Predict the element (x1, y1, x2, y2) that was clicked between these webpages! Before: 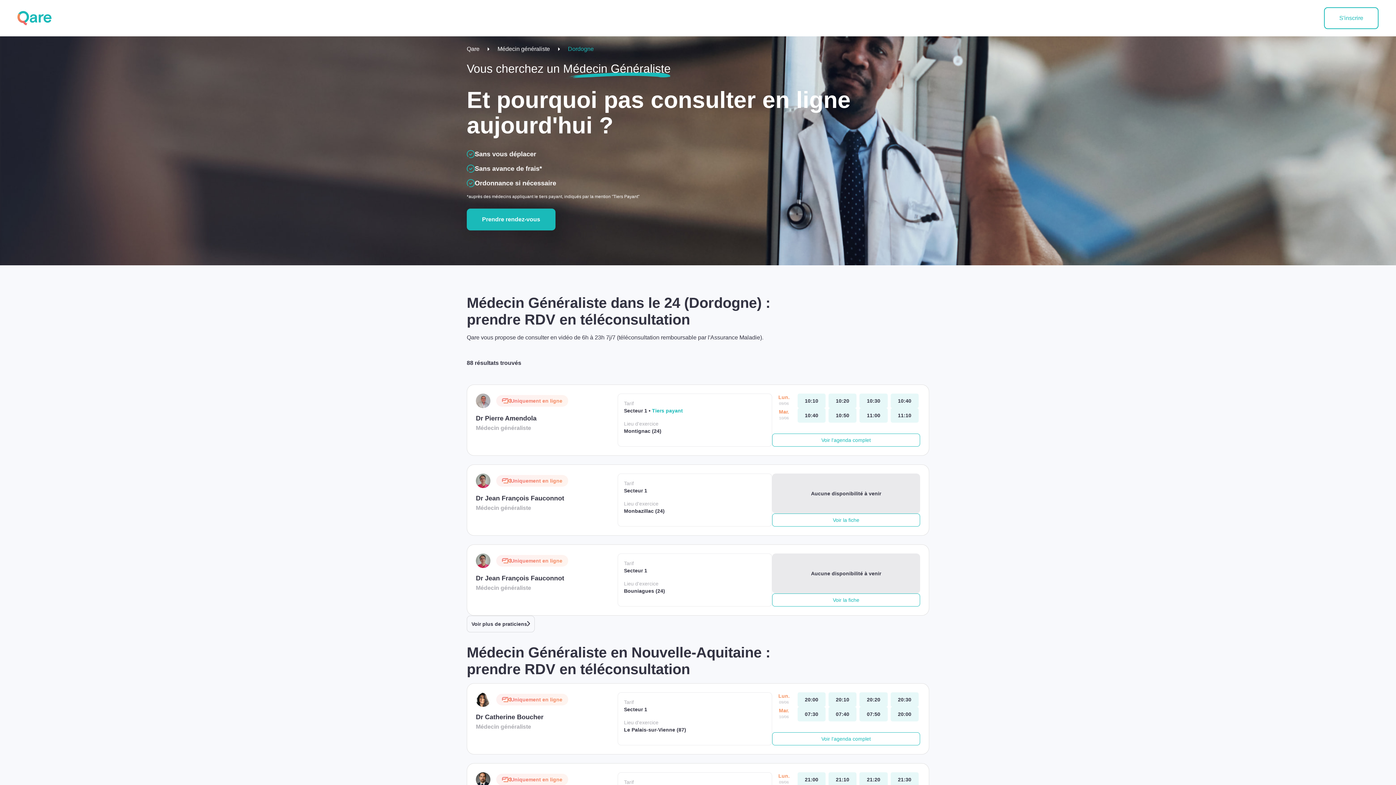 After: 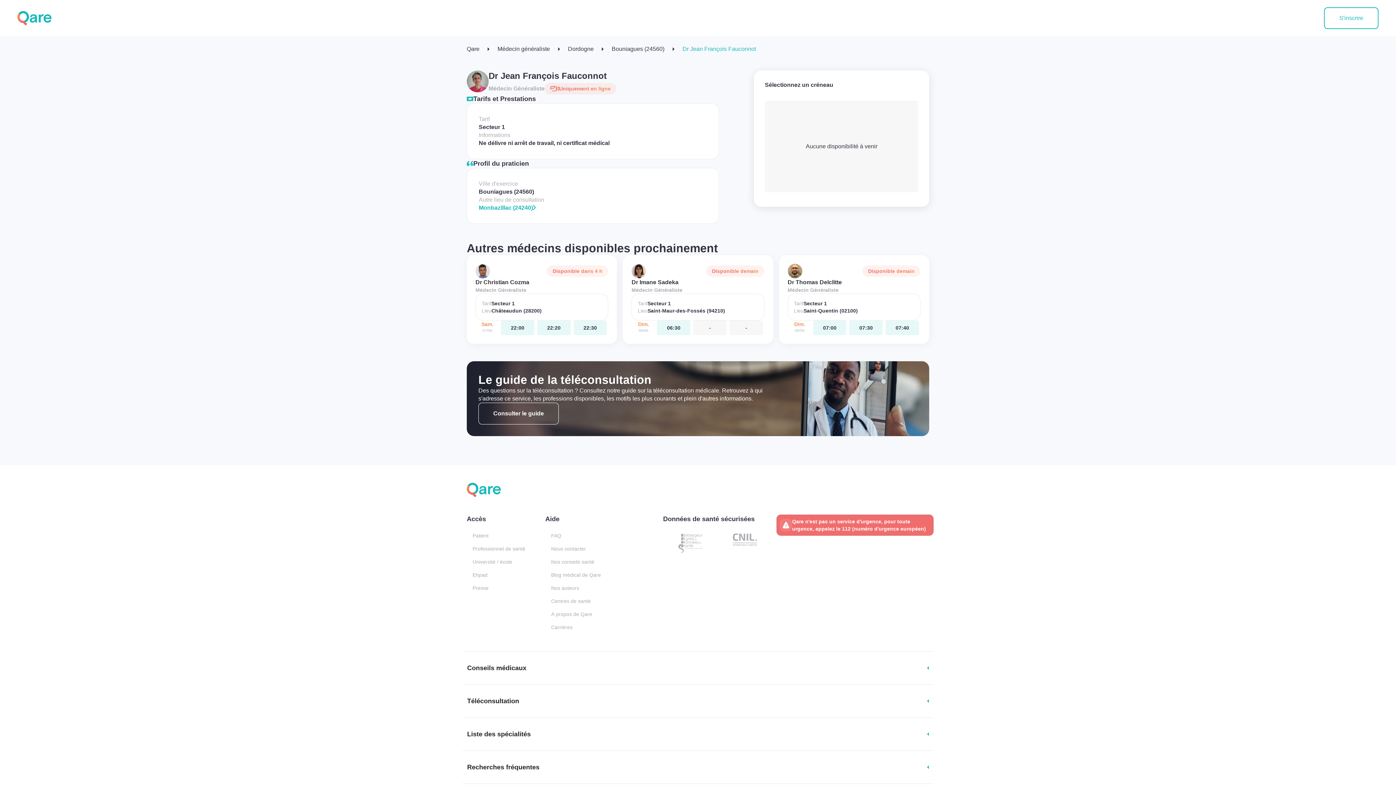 Action: bbox: (476, 553, 772, 606) label: Uniquement en ligne

Dr Jean François Fauconnot

Médecin généraliste

Tarif
Secteur 1

Lieu d'exercice
Bouniagues (24)